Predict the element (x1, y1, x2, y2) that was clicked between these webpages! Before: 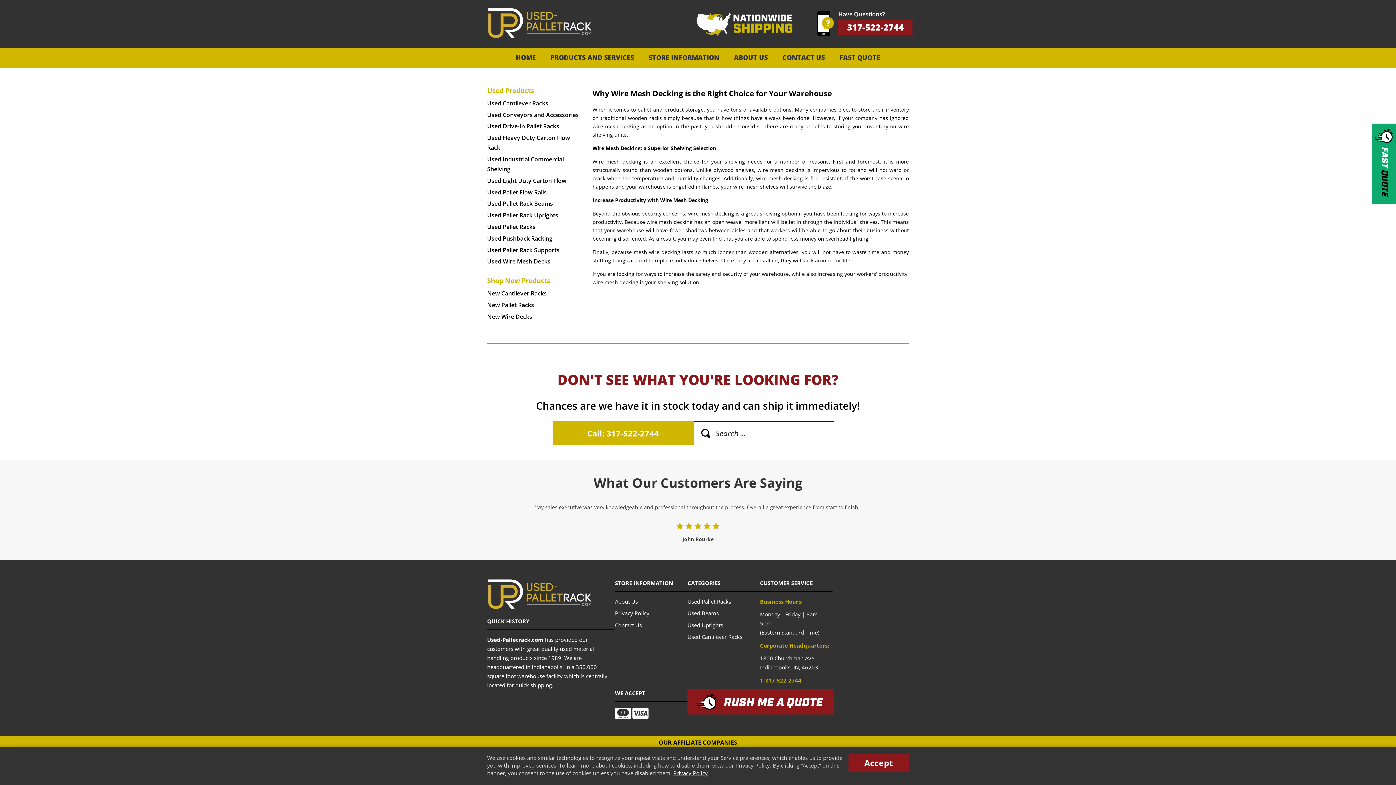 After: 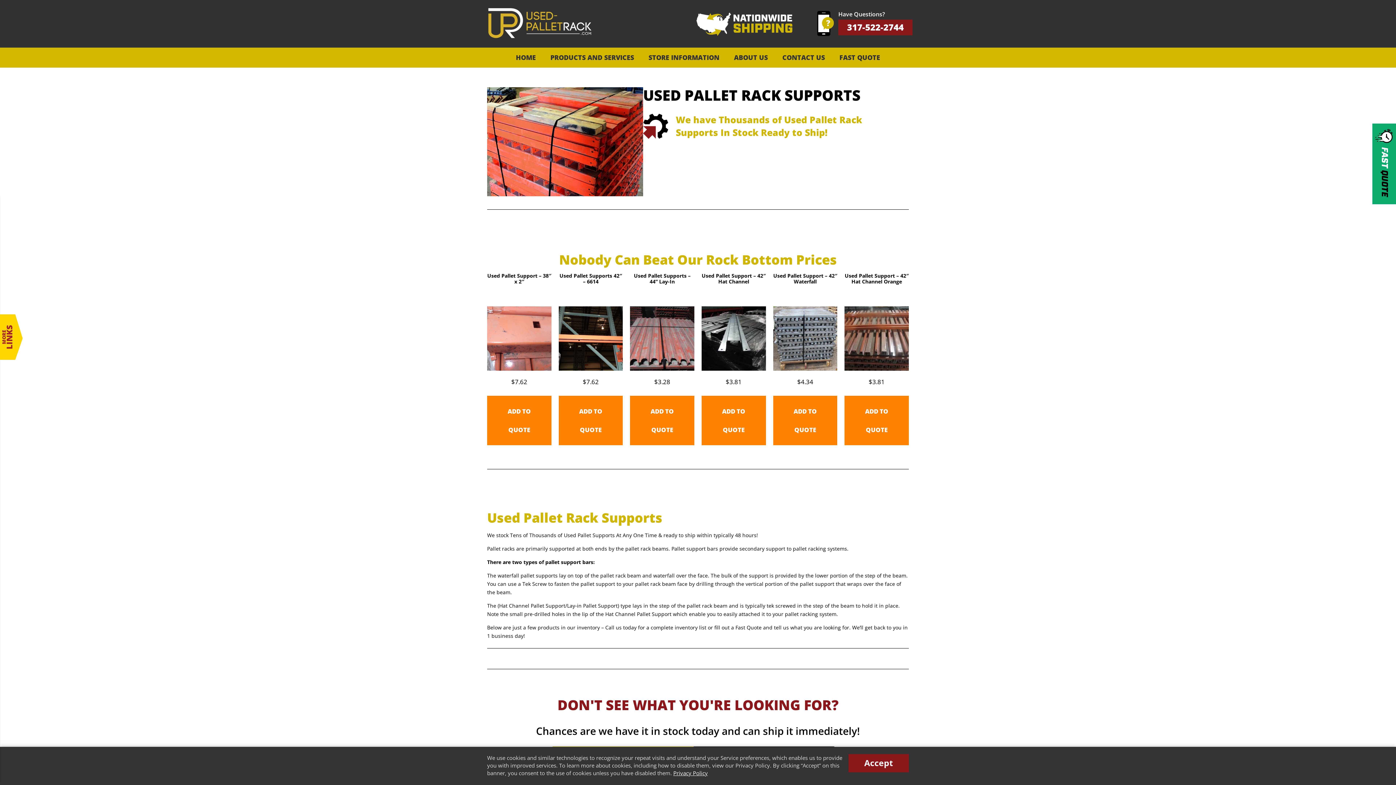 Action: bbox: (487, 246, 559, 254) label: Used Pallet Rack Supports